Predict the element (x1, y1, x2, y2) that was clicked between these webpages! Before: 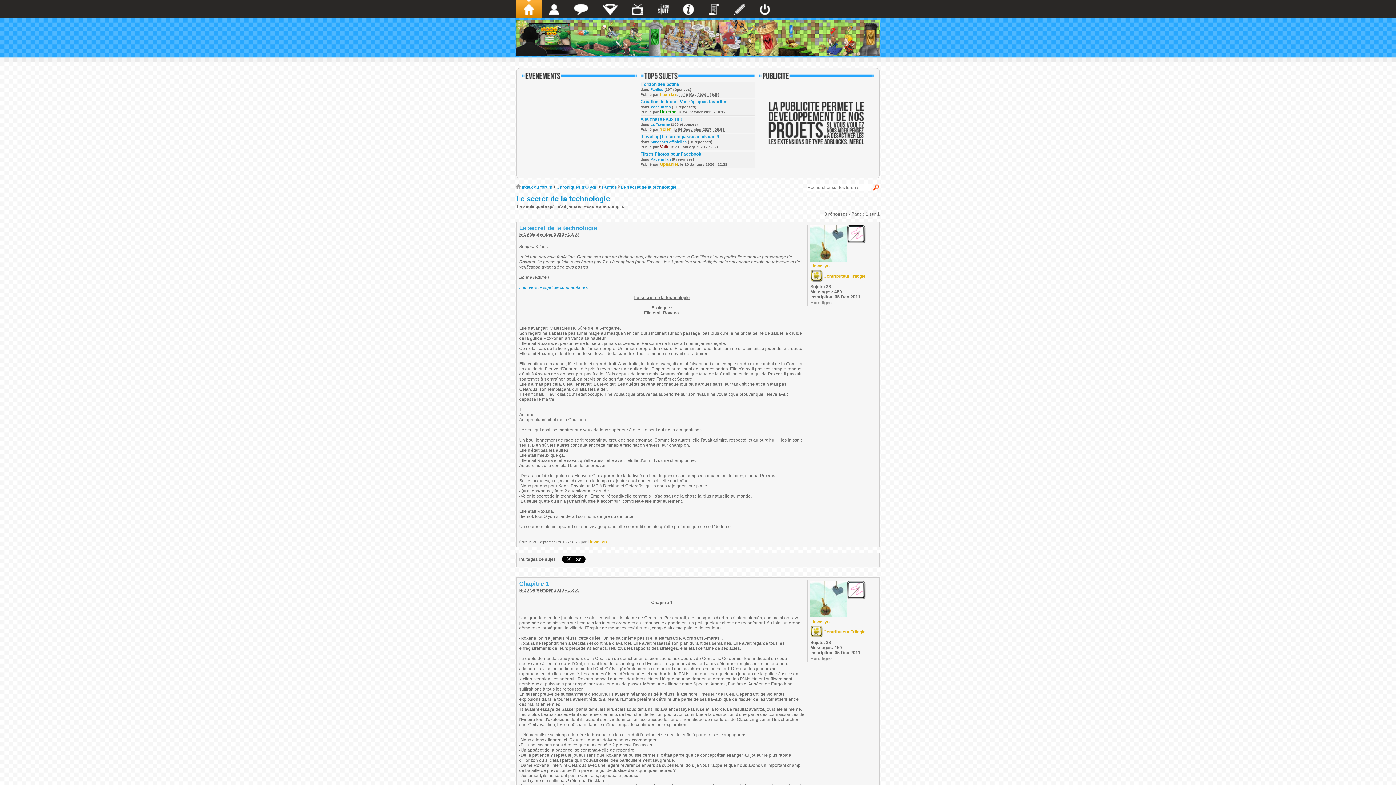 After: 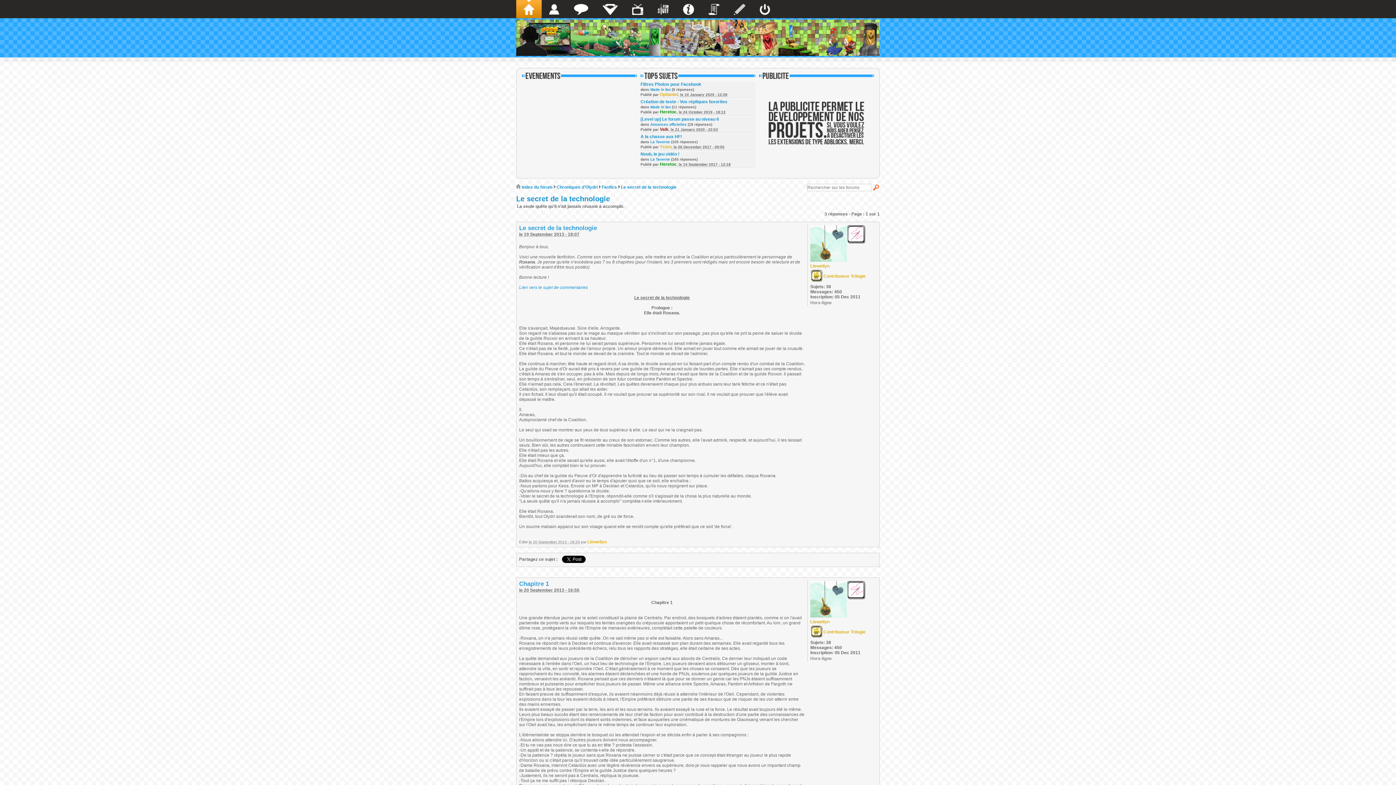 Action: bbox: (519, 224, 597, 231) label: Le secret de la technologie